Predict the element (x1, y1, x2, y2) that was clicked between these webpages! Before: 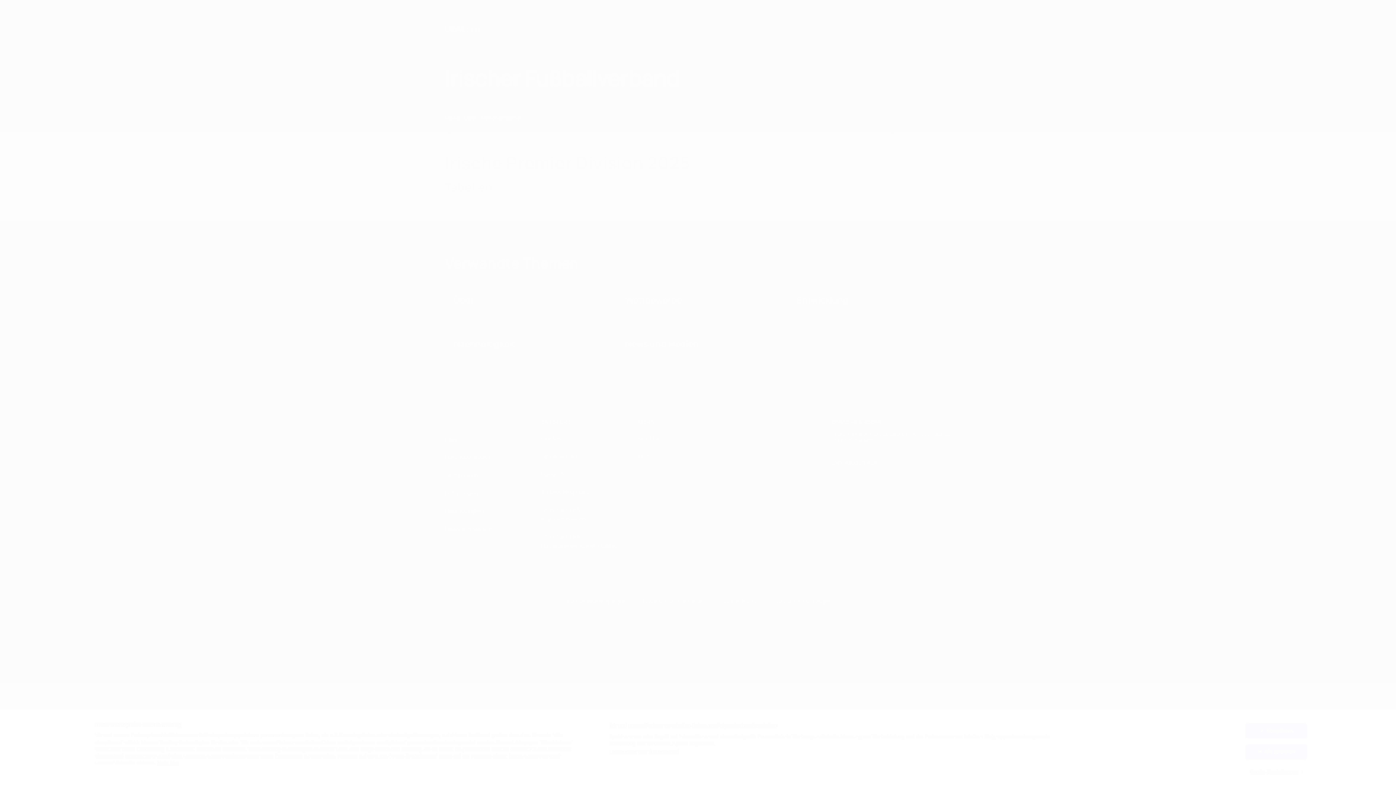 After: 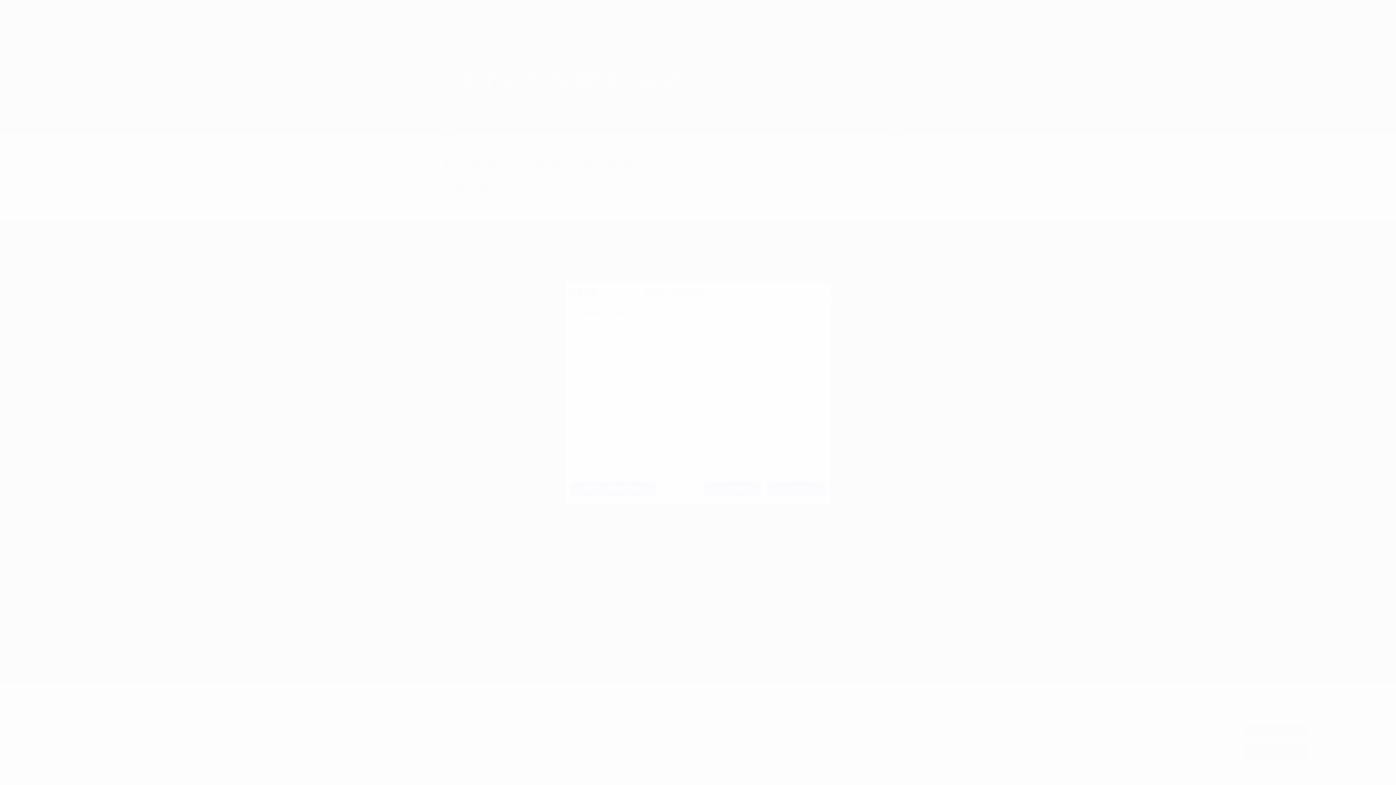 Action: label: Liste der Partner (Lieferanten) bbox: (609, 749, 680, 755)